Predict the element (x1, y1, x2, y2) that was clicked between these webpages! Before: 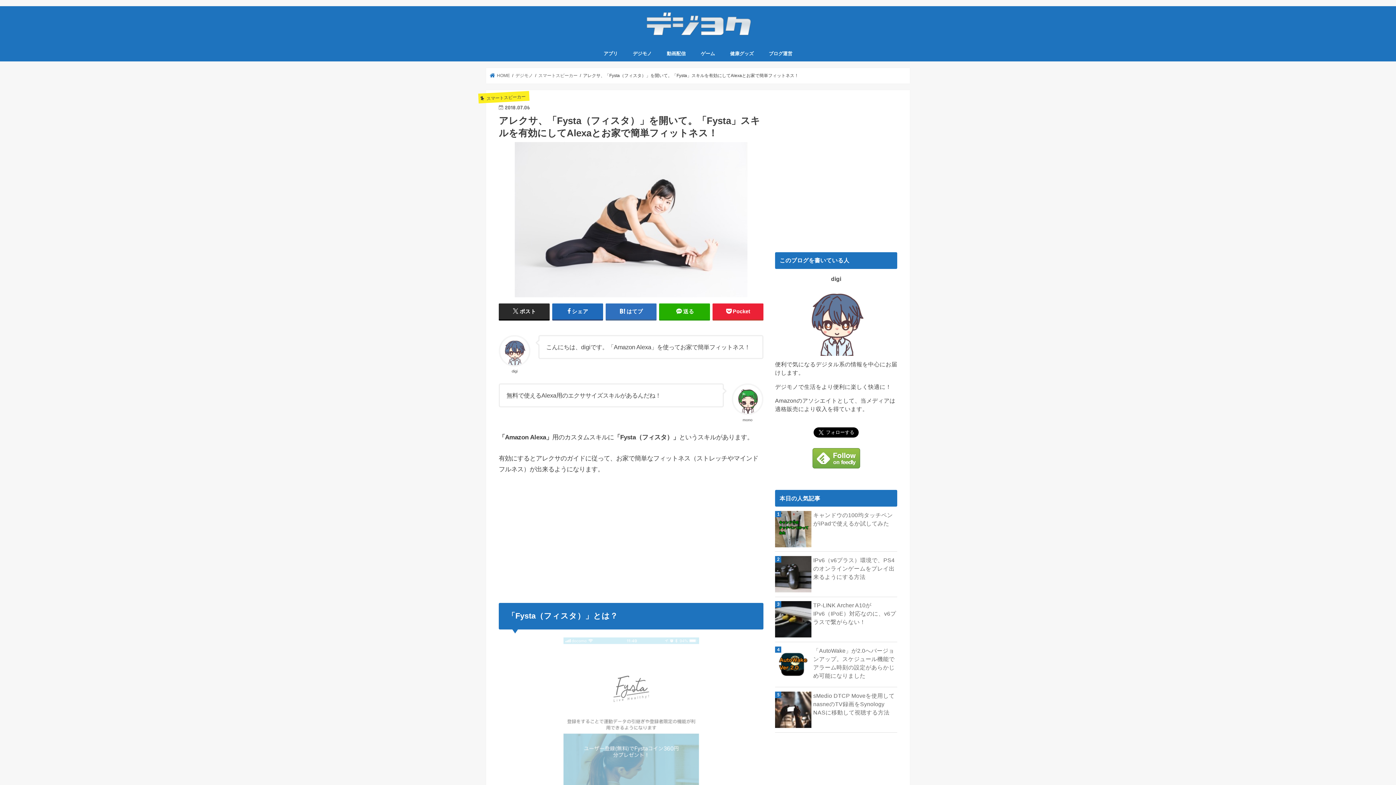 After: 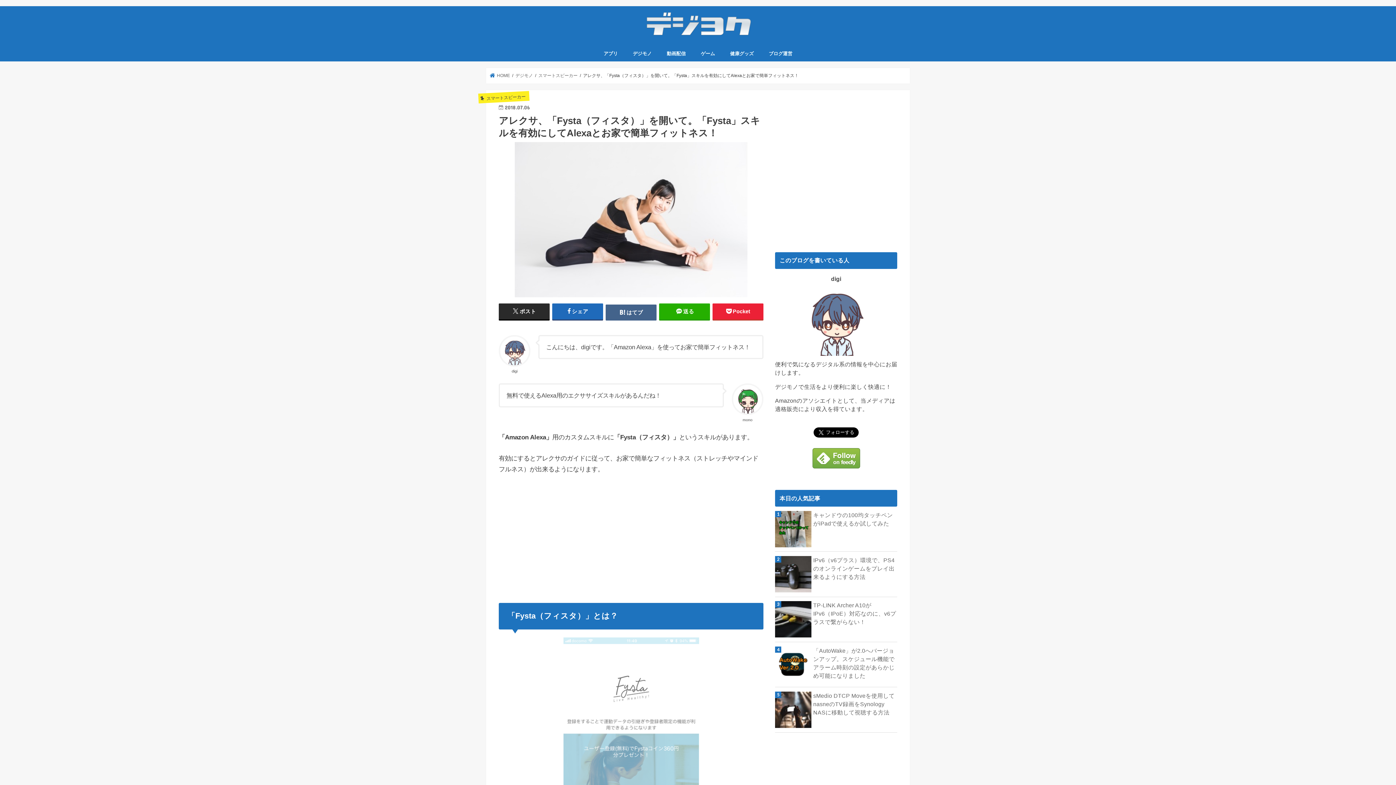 Action: bbox: (605, 303, 656, 319) label: はてブ